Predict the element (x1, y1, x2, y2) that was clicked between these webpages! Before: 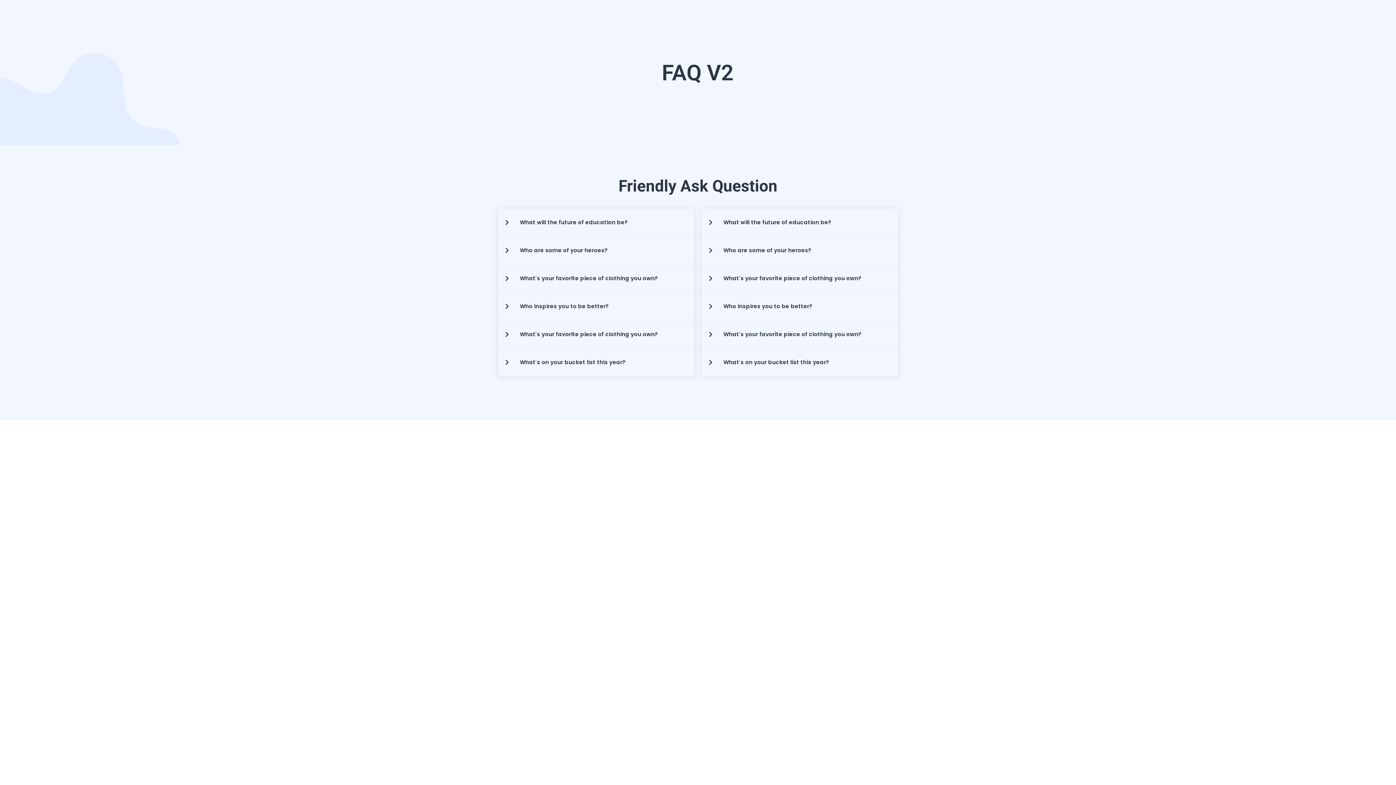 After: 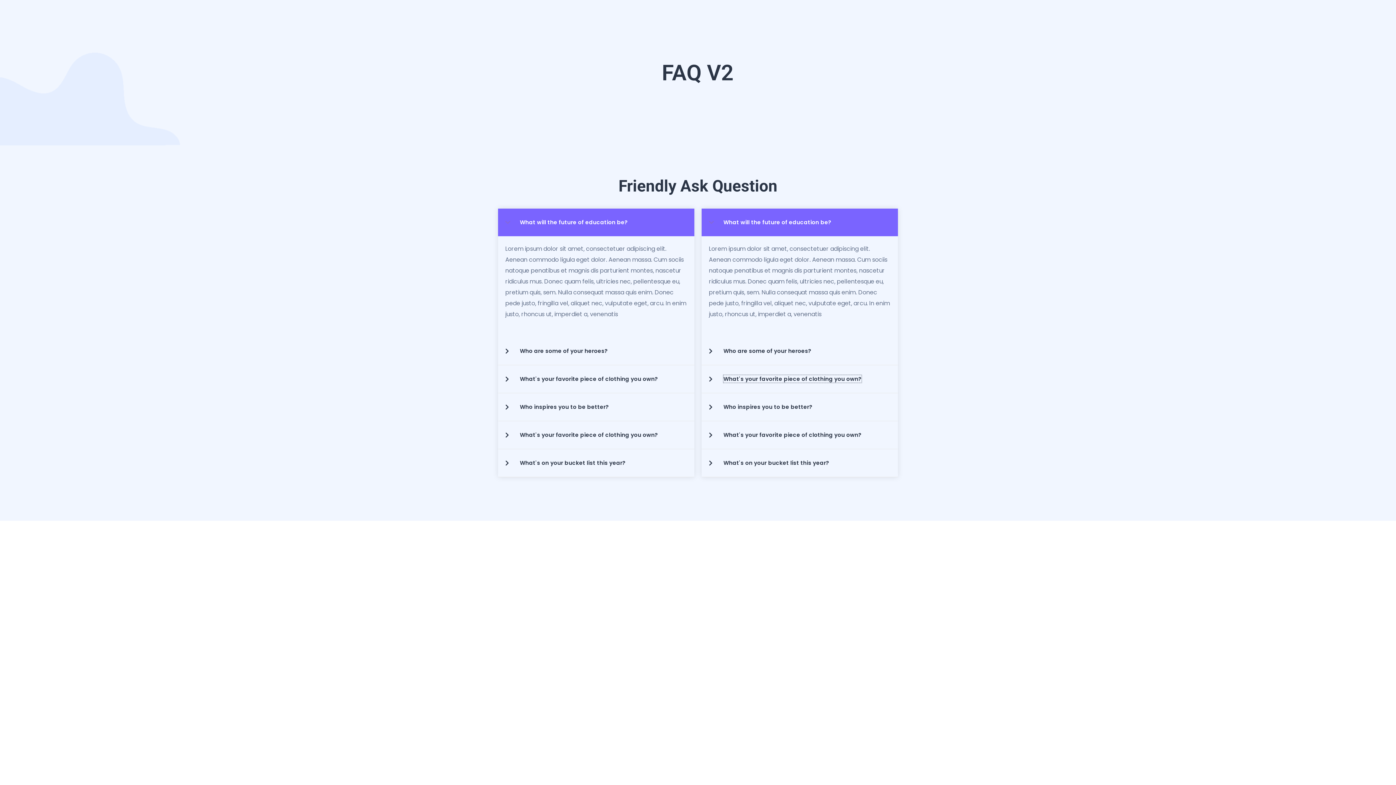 Action: label: What's your favorite piece of clothing you own? bbox: (701, 264, 898, 292)